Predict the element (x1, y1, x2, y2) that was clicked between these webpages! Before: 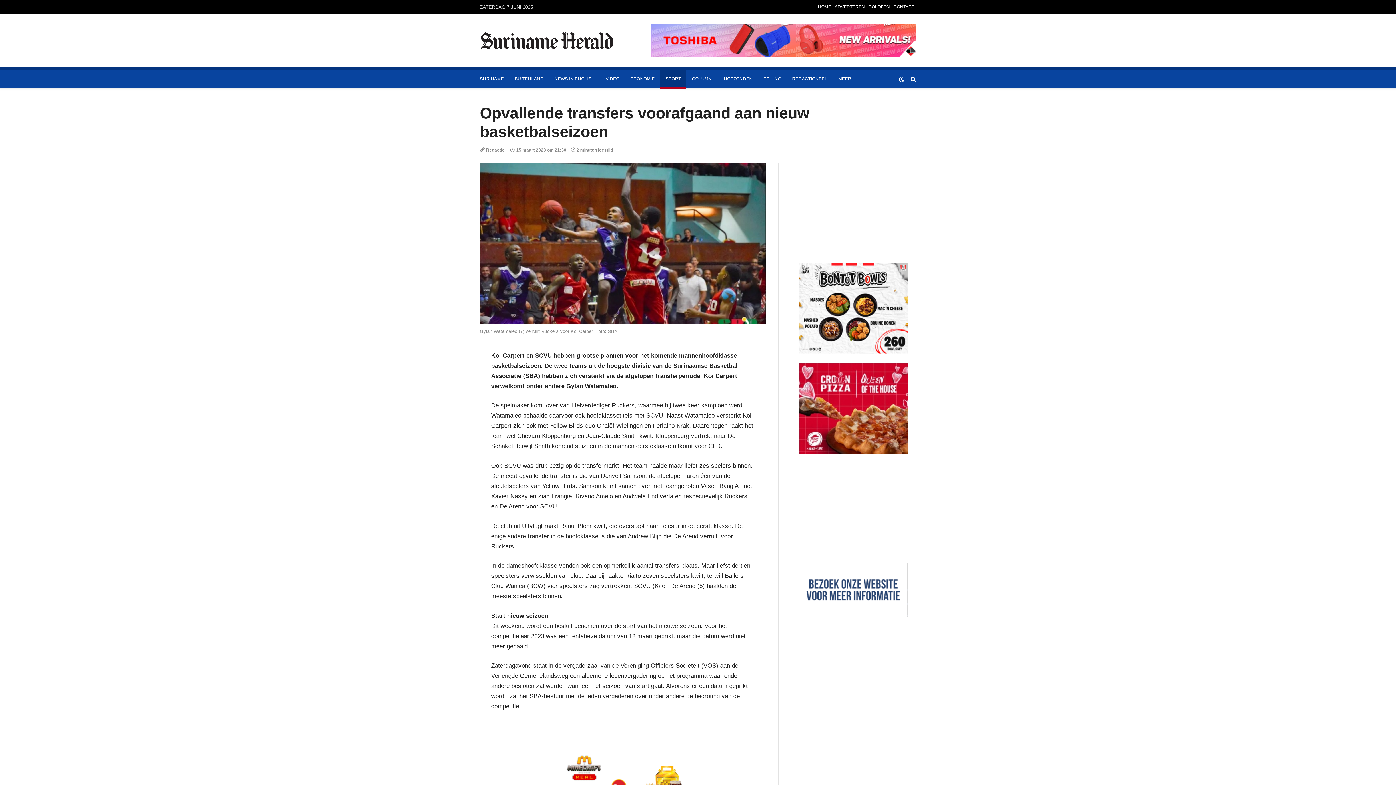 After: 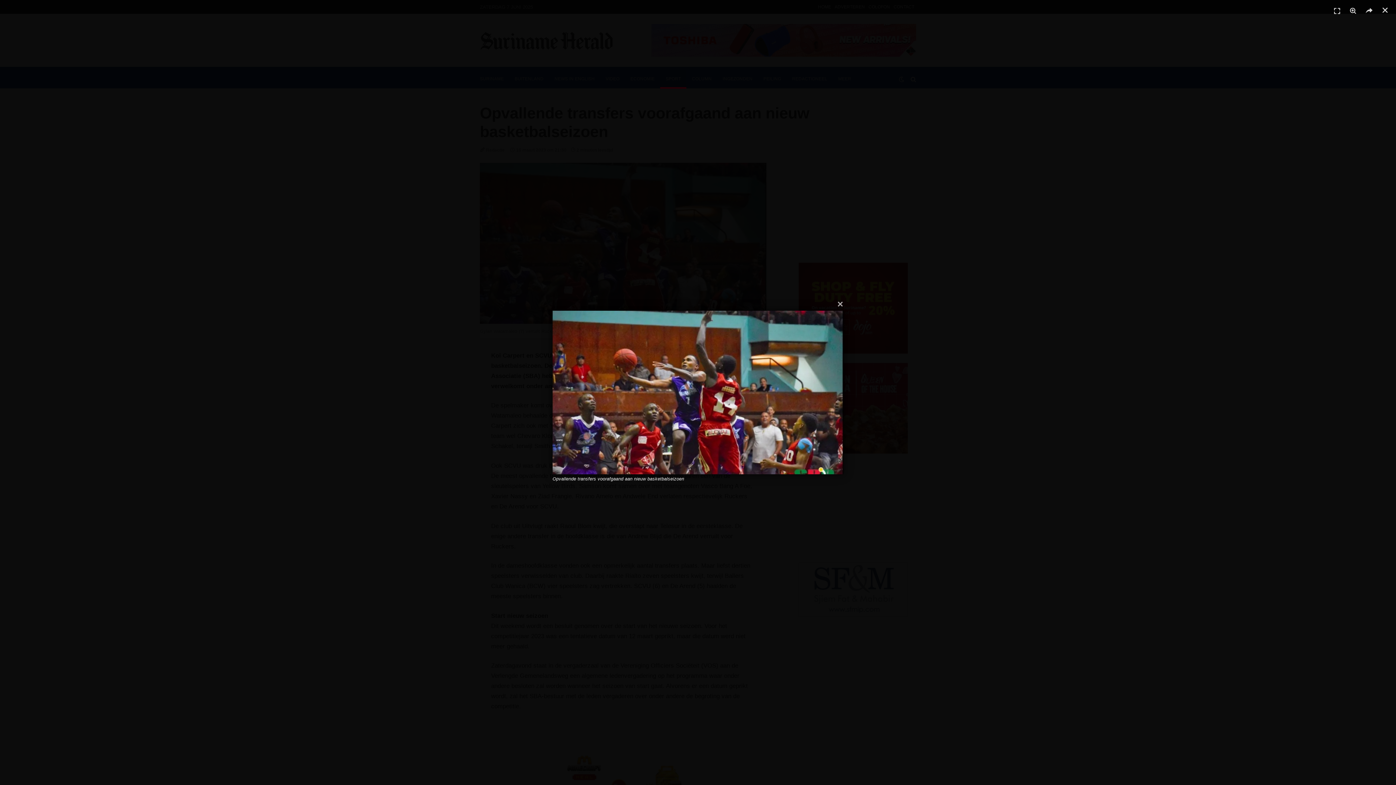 Action: bbox: (480, 162, 766, 324)